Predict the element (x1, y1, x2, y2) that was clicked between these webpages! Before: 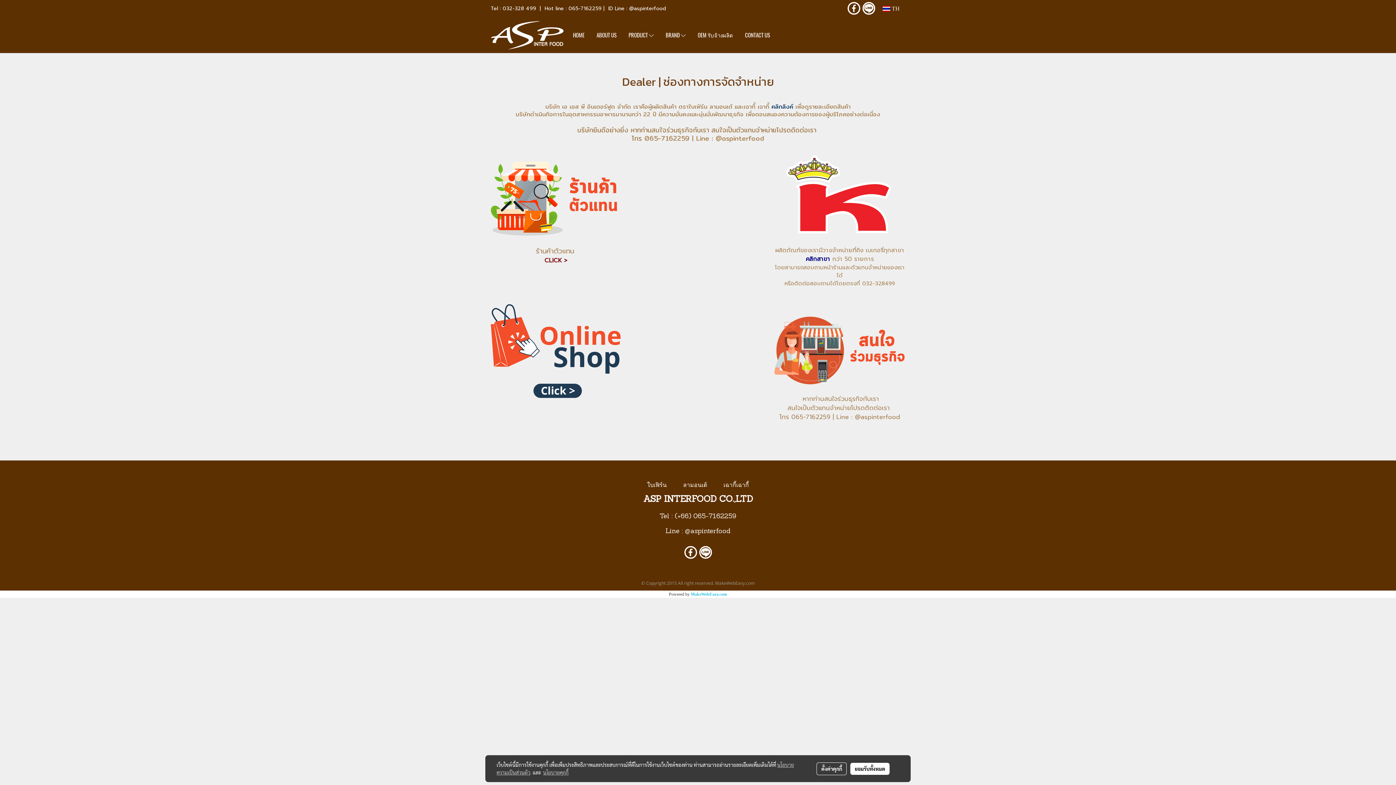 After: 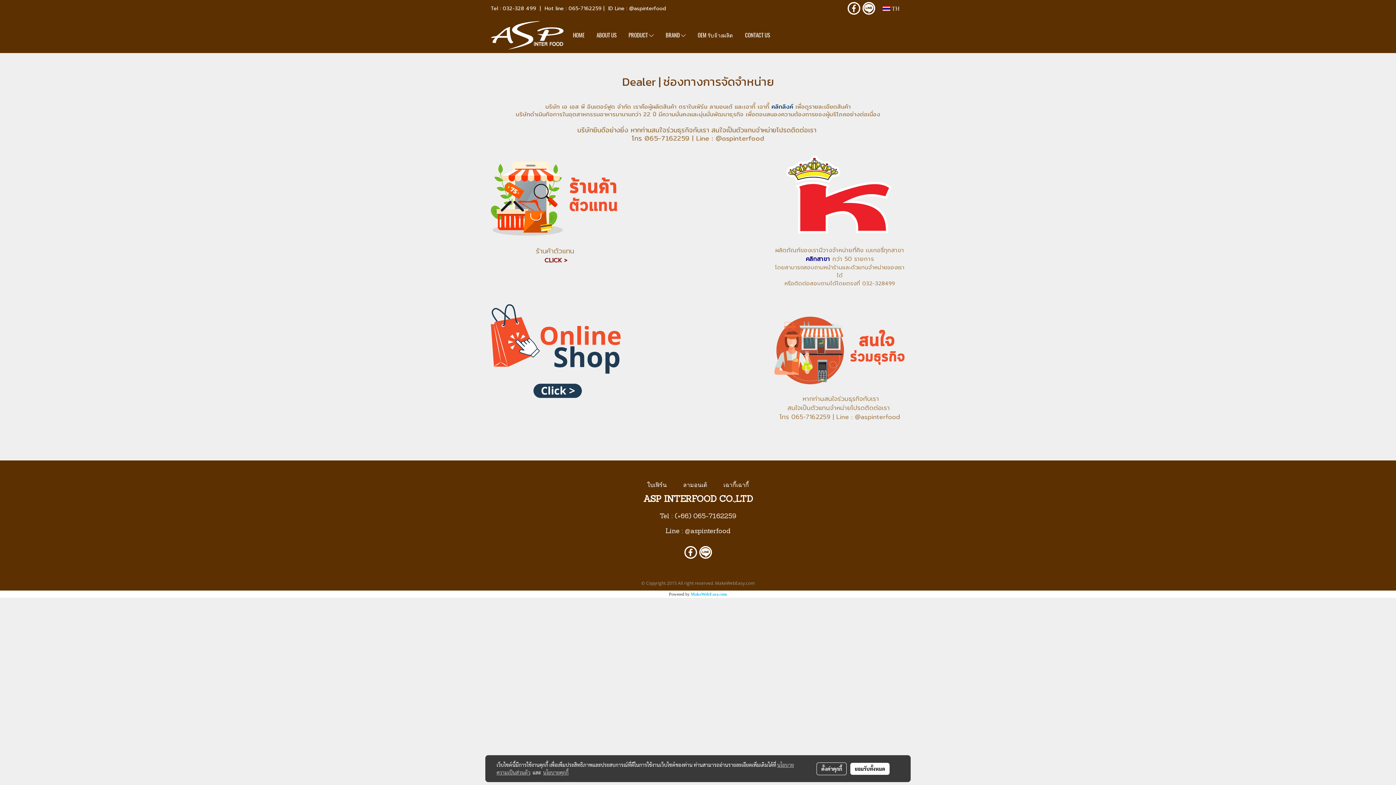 Action: bbox: (490, 190, 621, 197)